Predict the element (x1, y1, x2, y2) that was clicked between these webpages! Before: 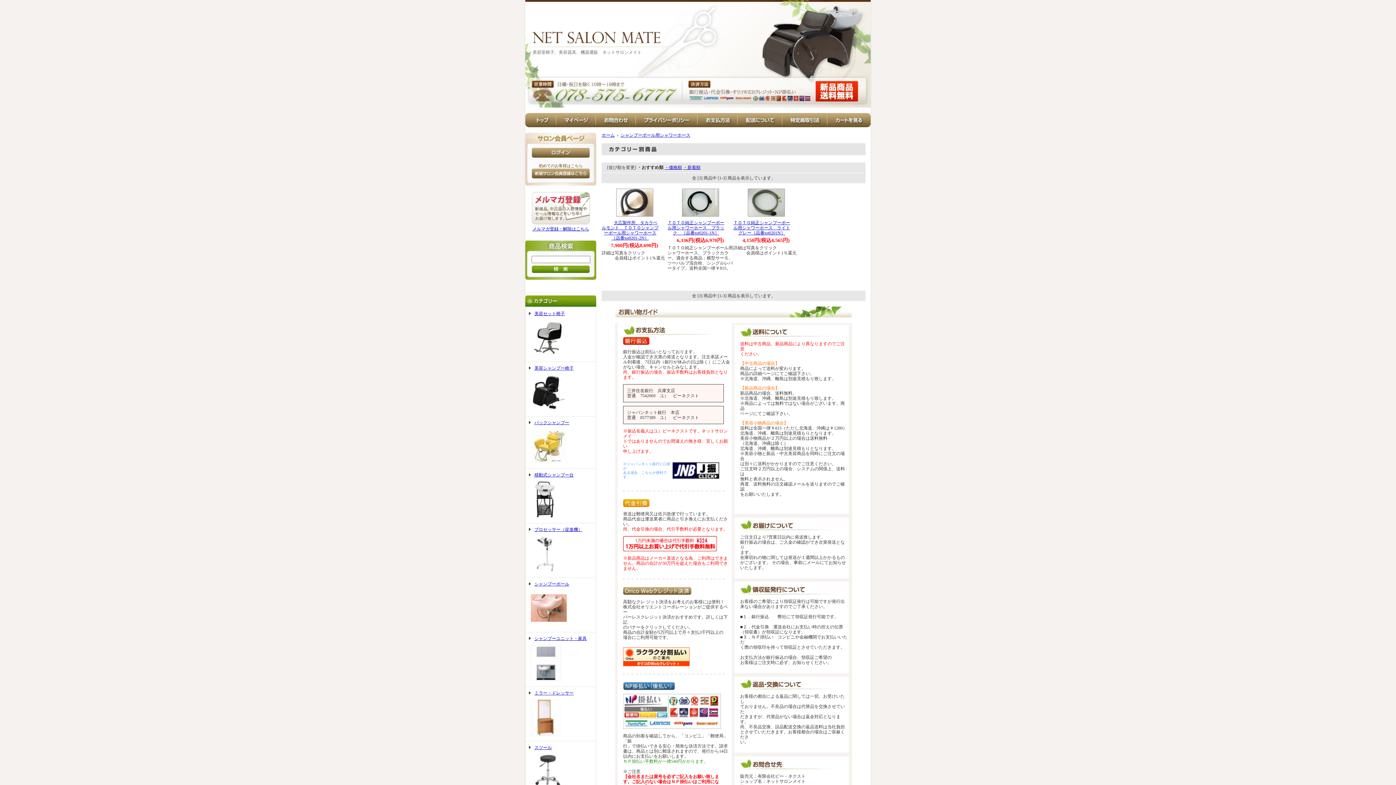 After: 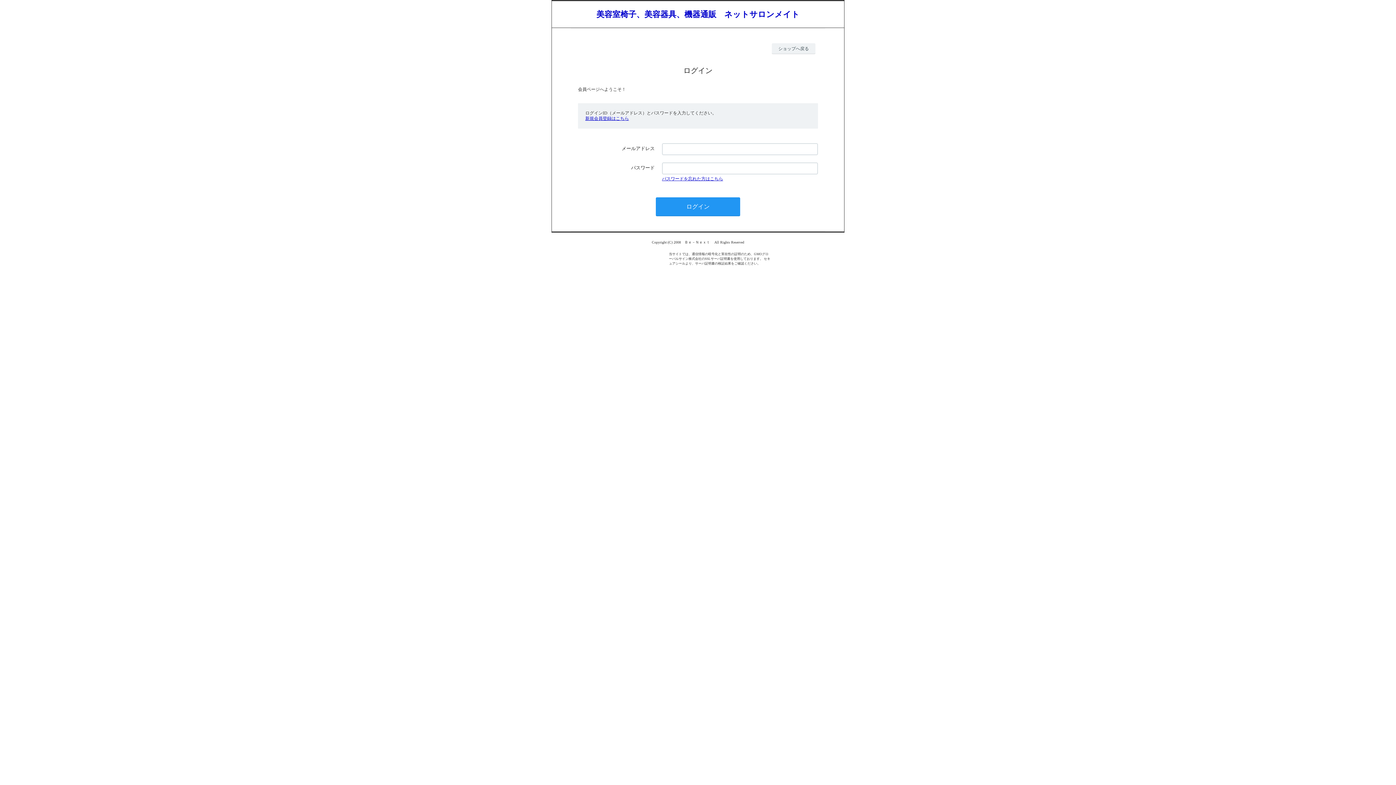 Action: bbox: (556, 122, 596, 127)